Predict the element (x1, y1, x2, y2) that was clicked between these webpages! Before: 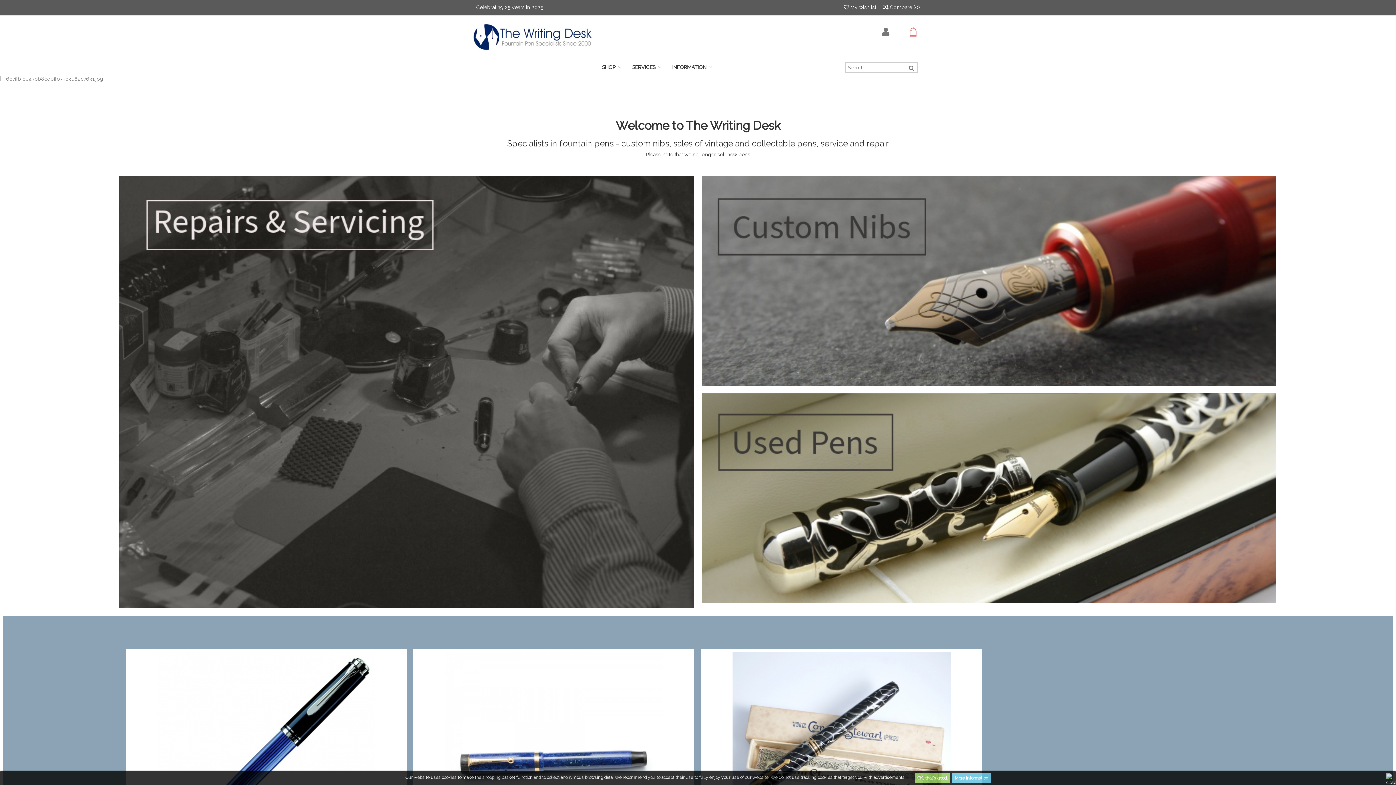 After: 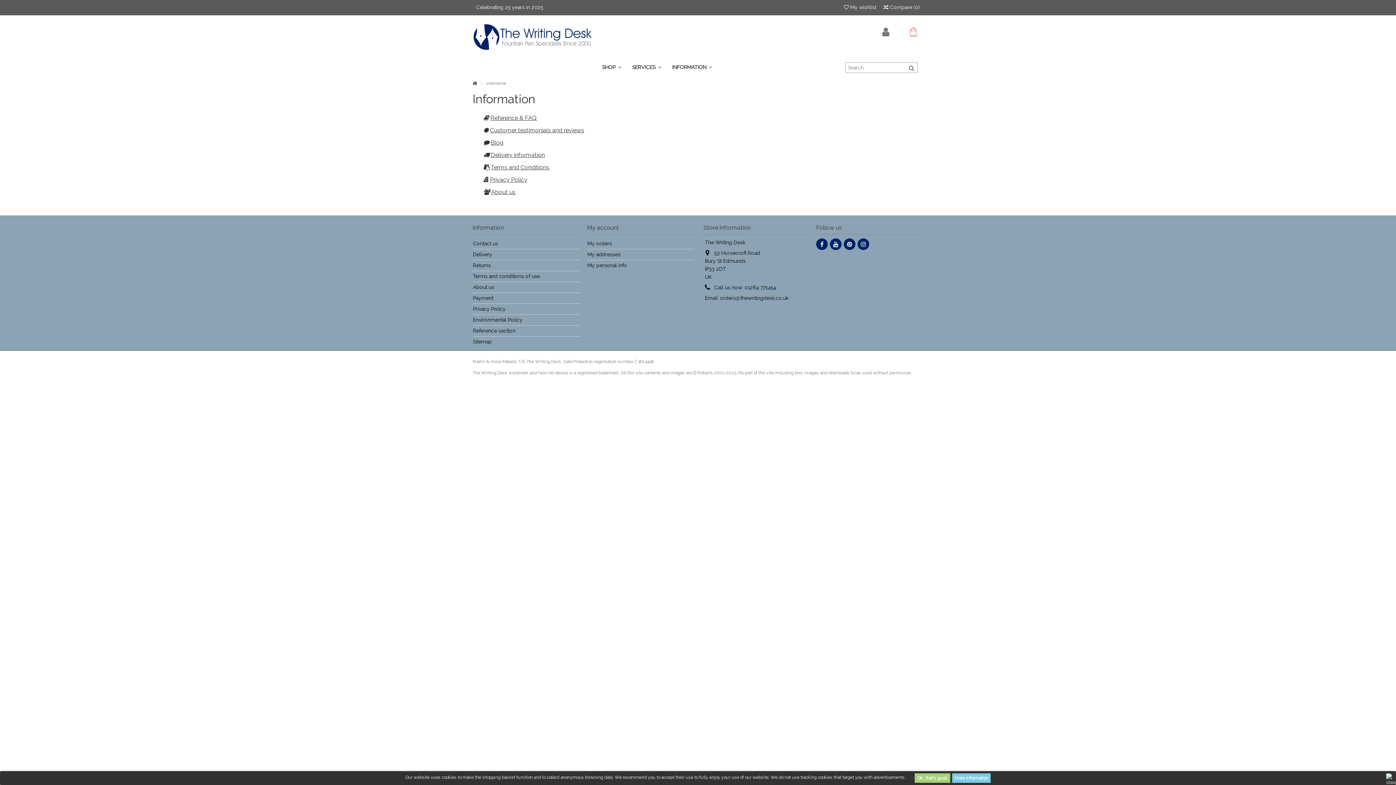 Action: bbox: (666, 59, 717, 75) label: INFORMATION 